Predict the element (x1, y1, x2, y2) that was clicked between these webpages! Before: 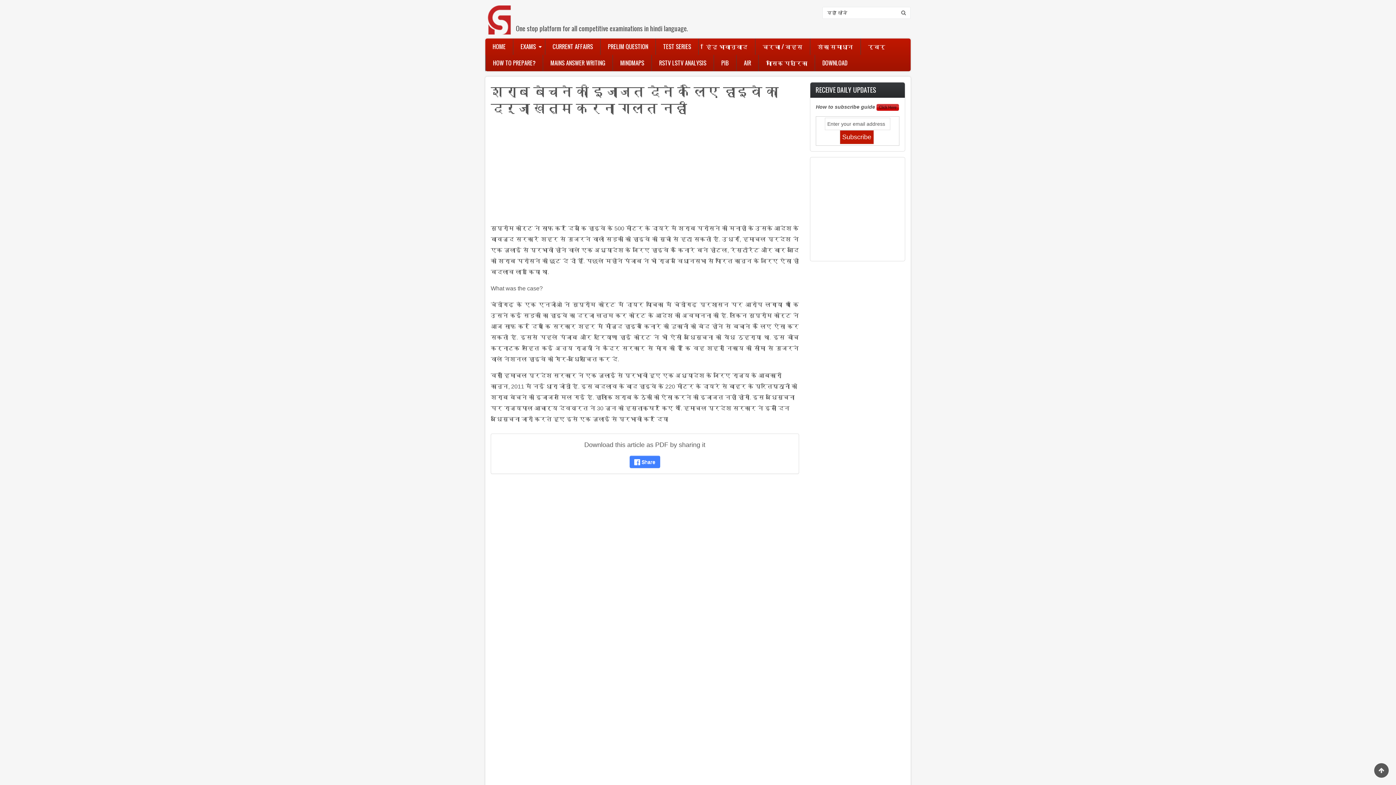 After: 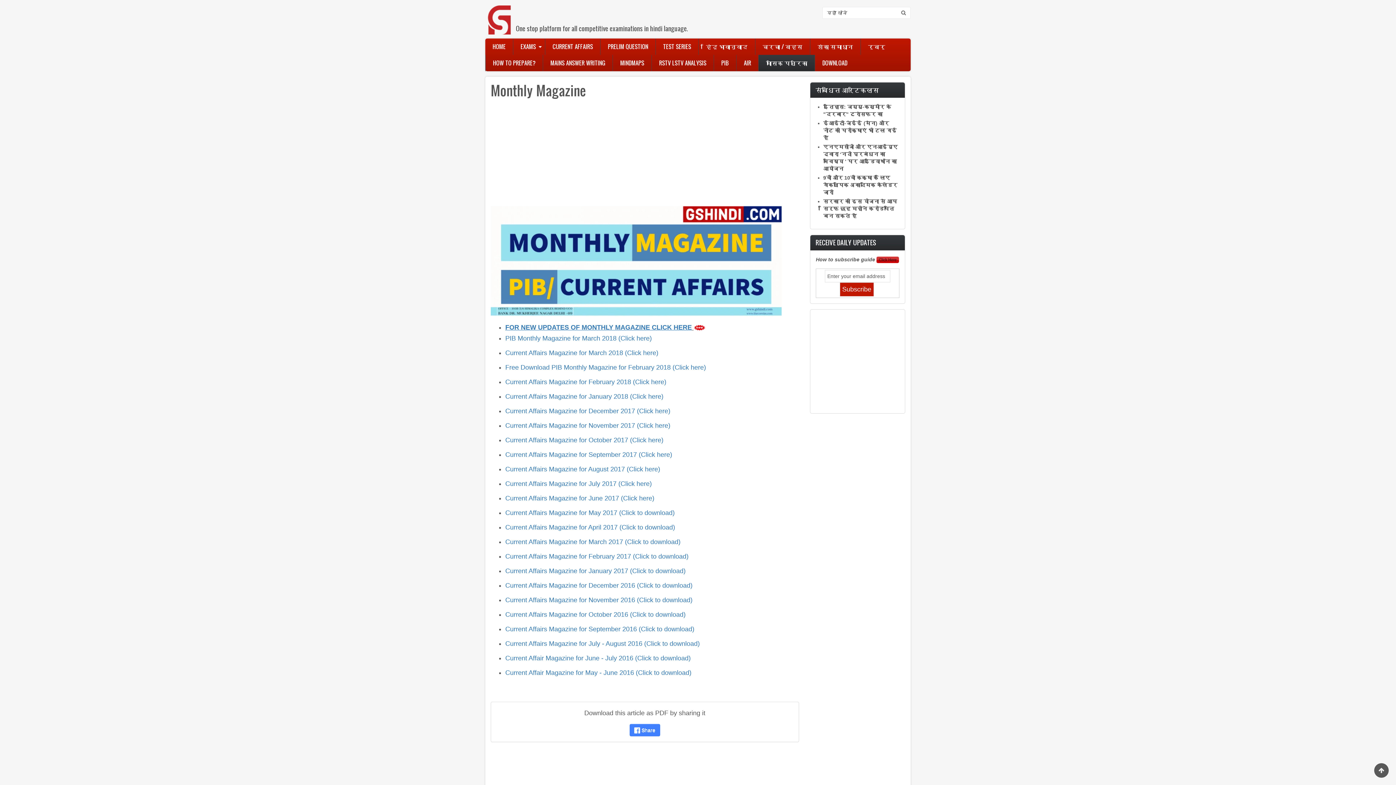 Action: bbox: (758, 54, 814, 71) label: मासिक पत्रिका